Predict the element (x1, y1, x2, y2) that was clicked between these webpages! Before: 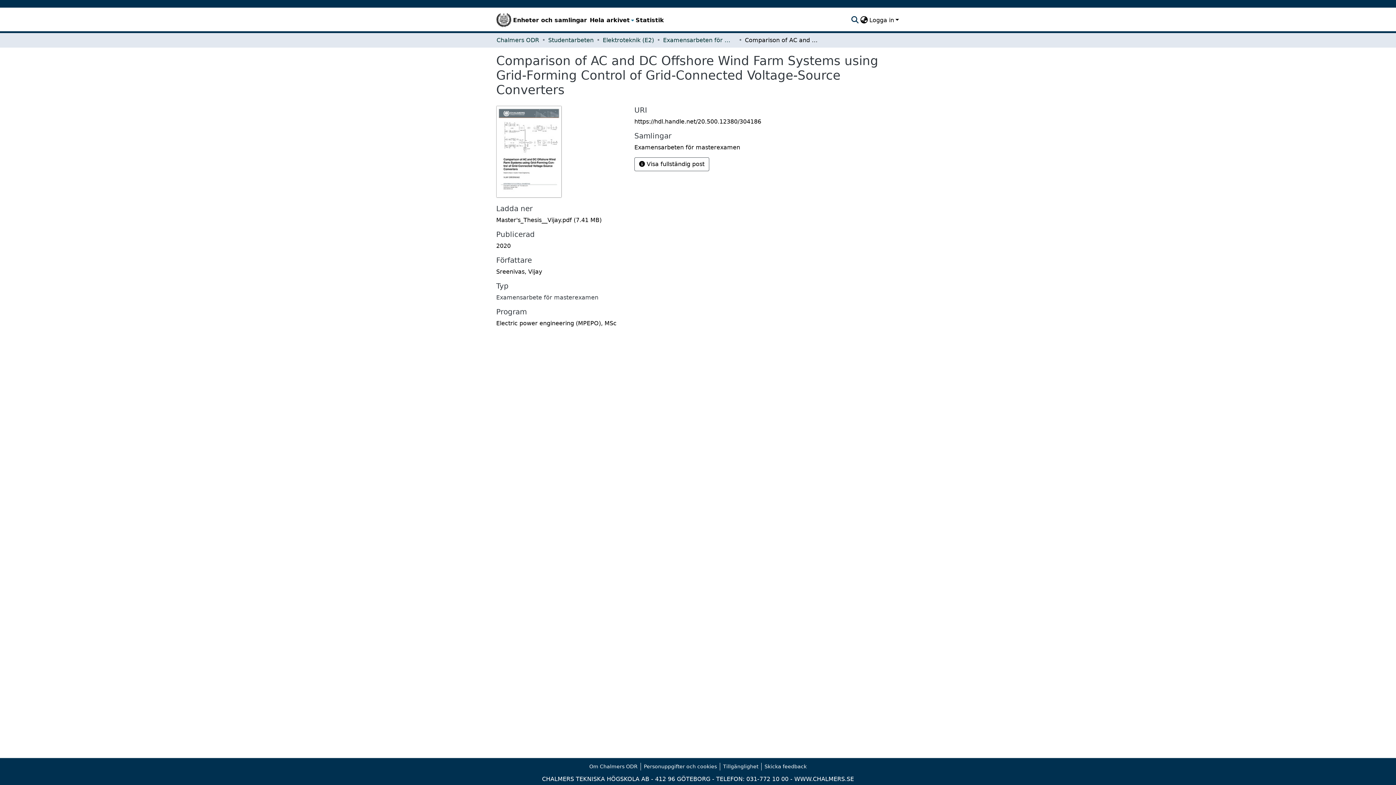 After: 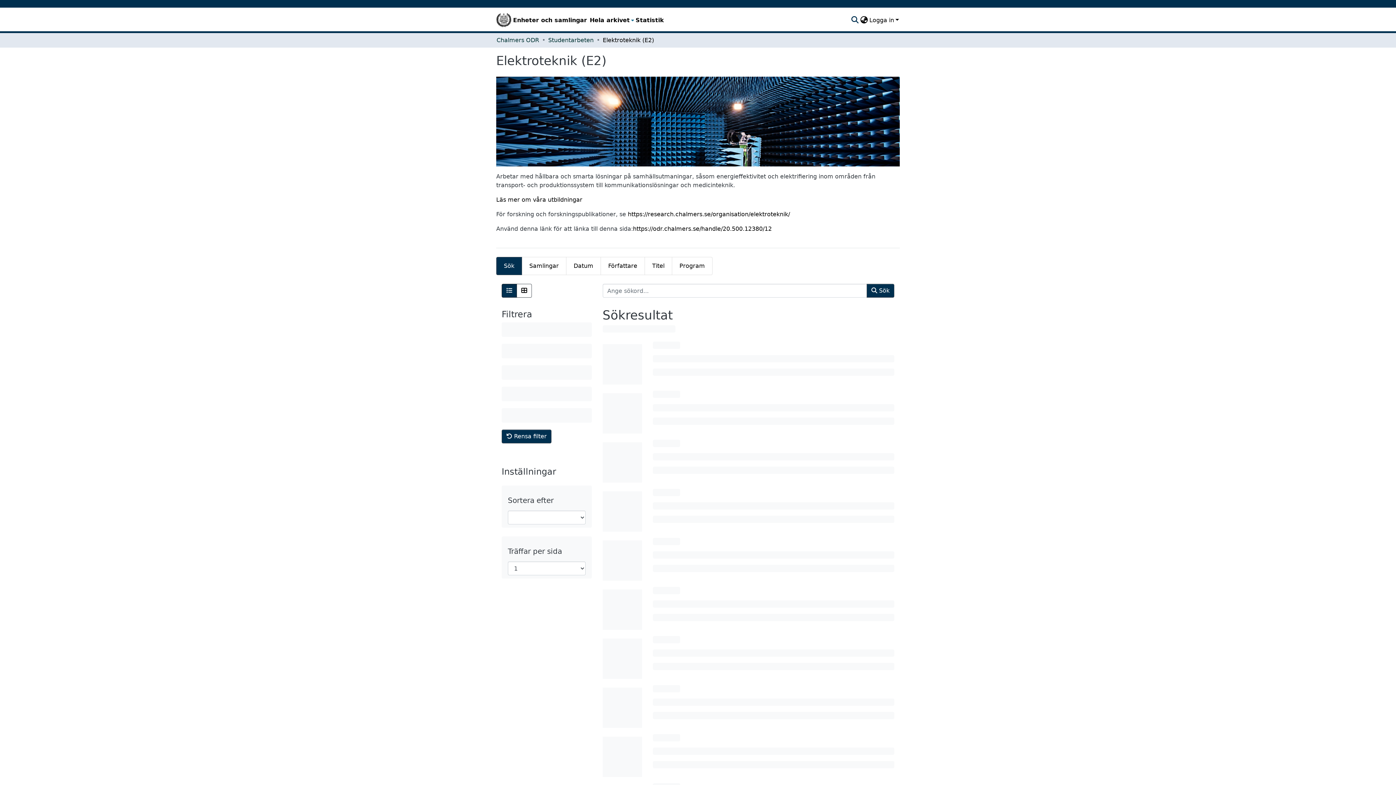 Action: label: Elektroteknik (E2) bbox: (602, 35, 654, 44)